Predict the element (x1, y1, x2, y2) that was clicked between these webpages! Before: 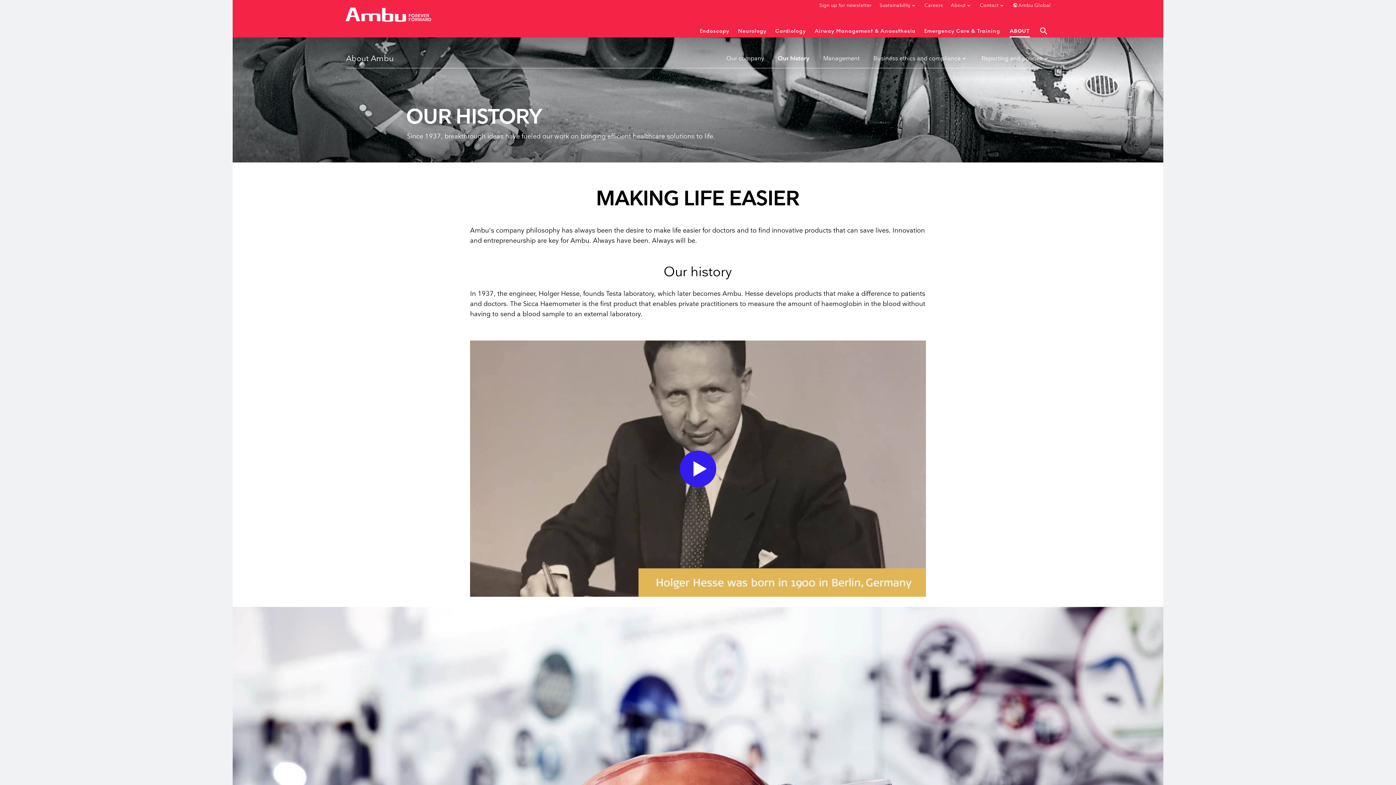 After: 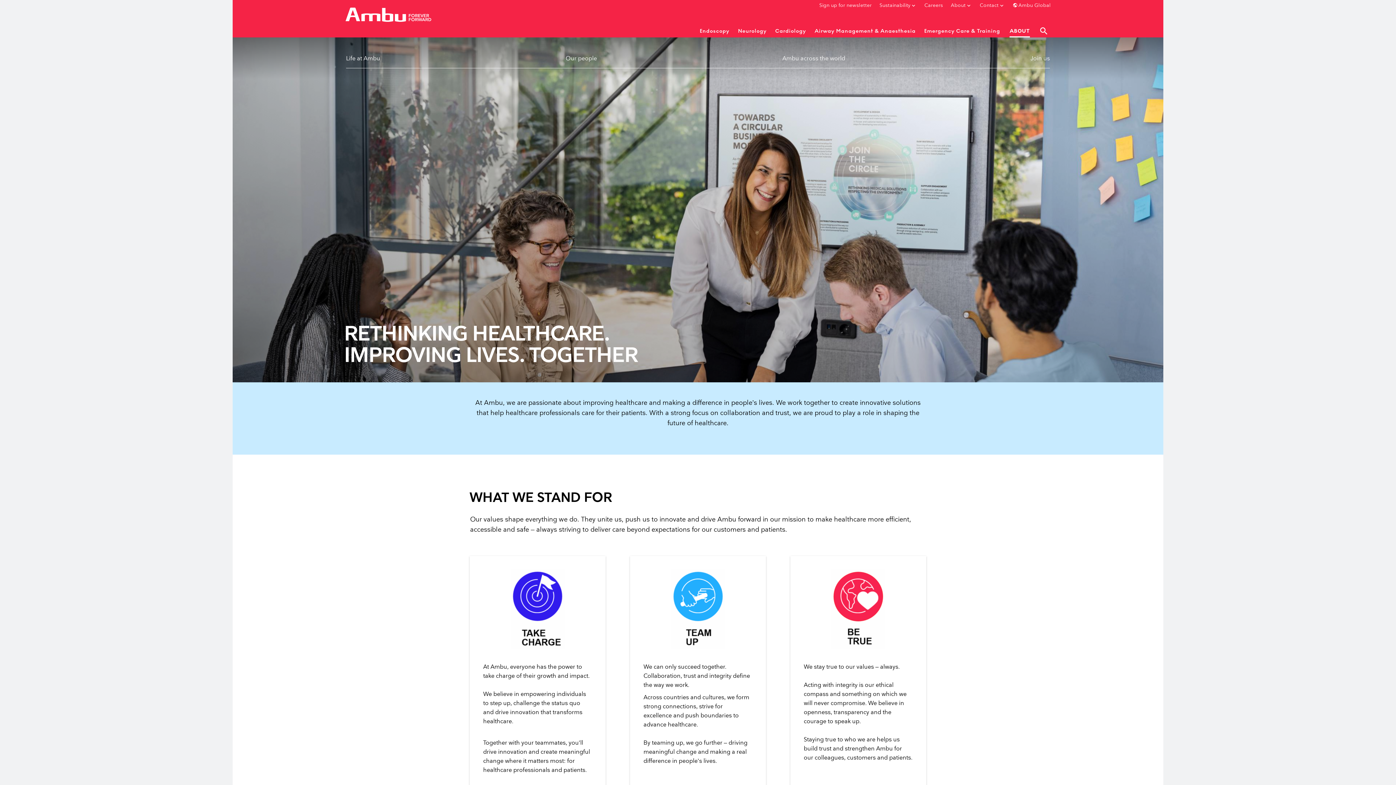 Action: bbox: (916, 0, 943, 12) label: Careers